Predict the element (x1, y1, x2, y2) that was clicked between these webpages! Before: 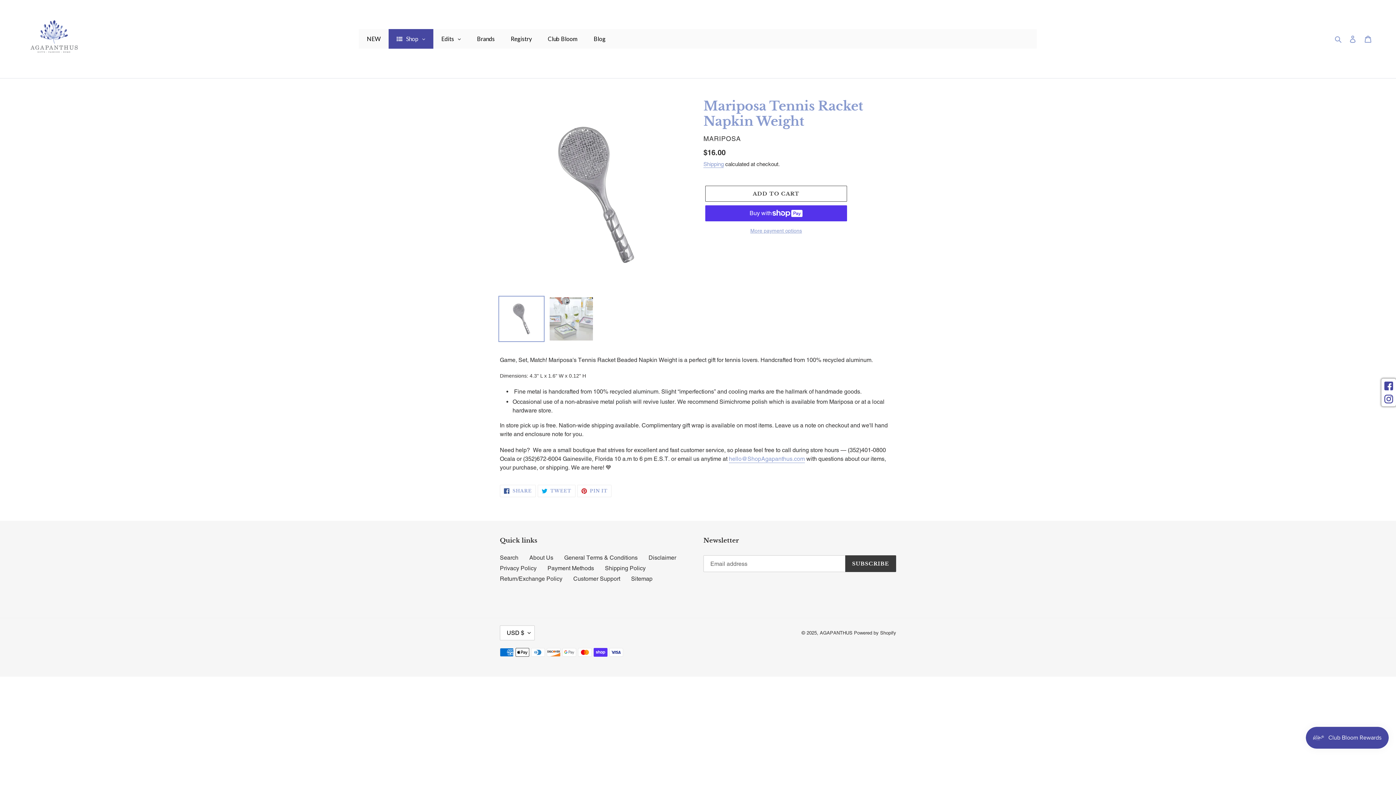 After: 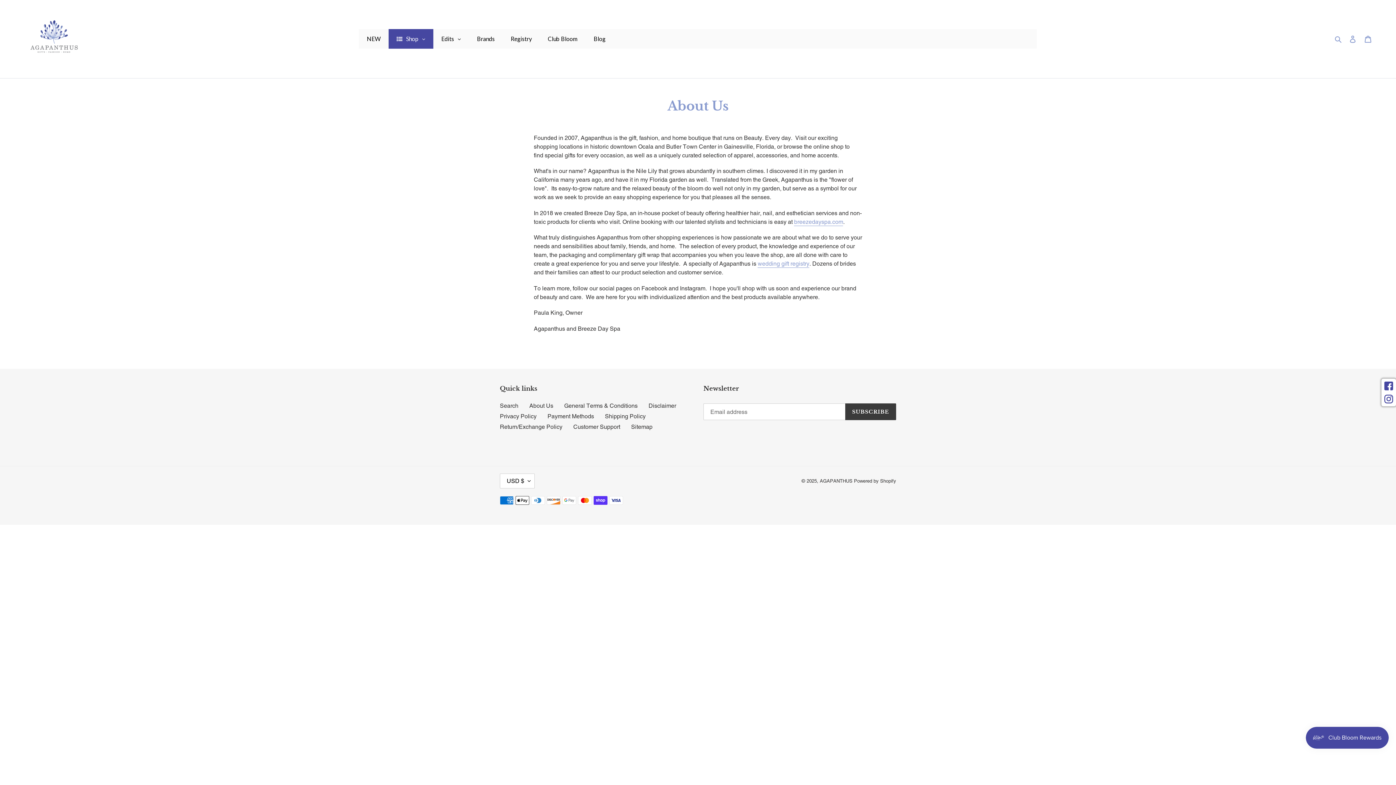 Action: bbox: (529, 554, 553, 561) label: About Us